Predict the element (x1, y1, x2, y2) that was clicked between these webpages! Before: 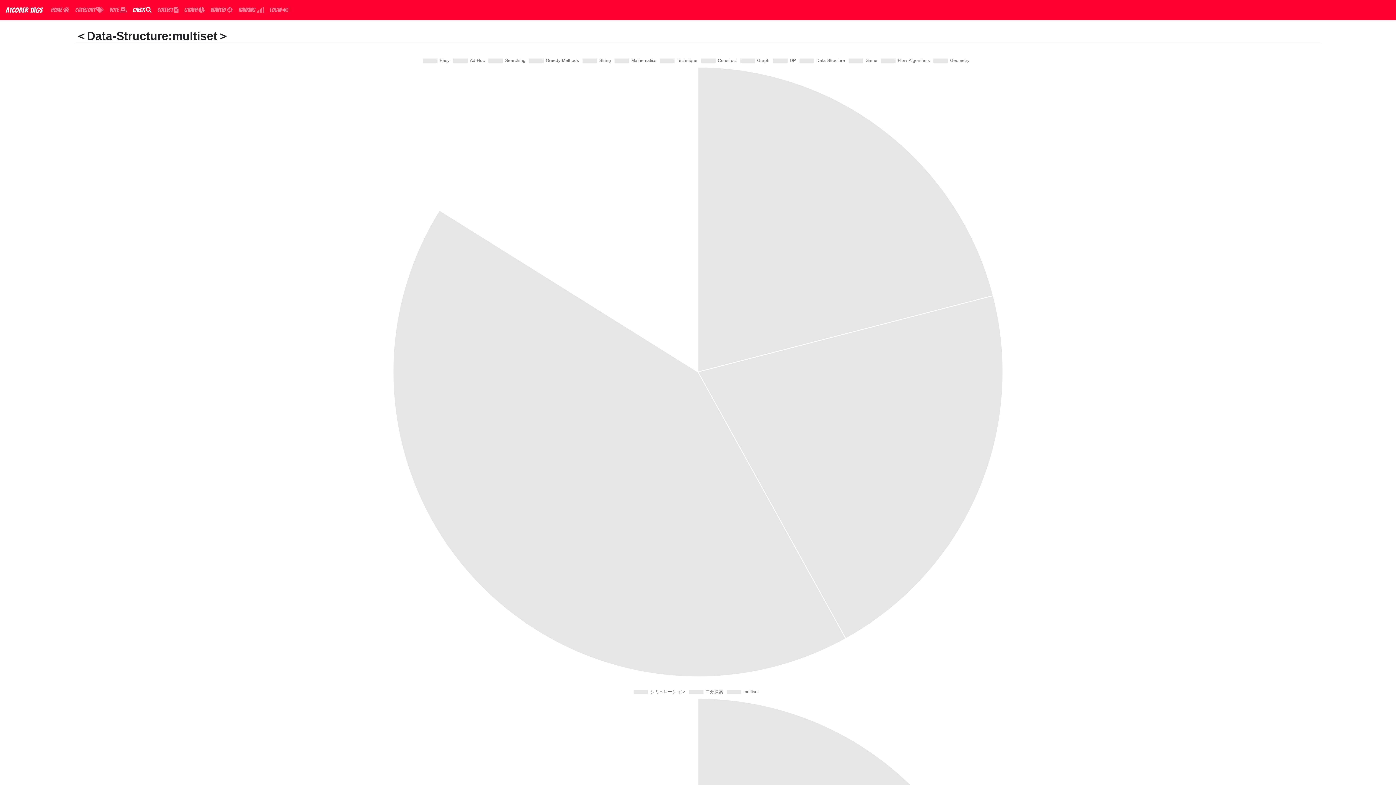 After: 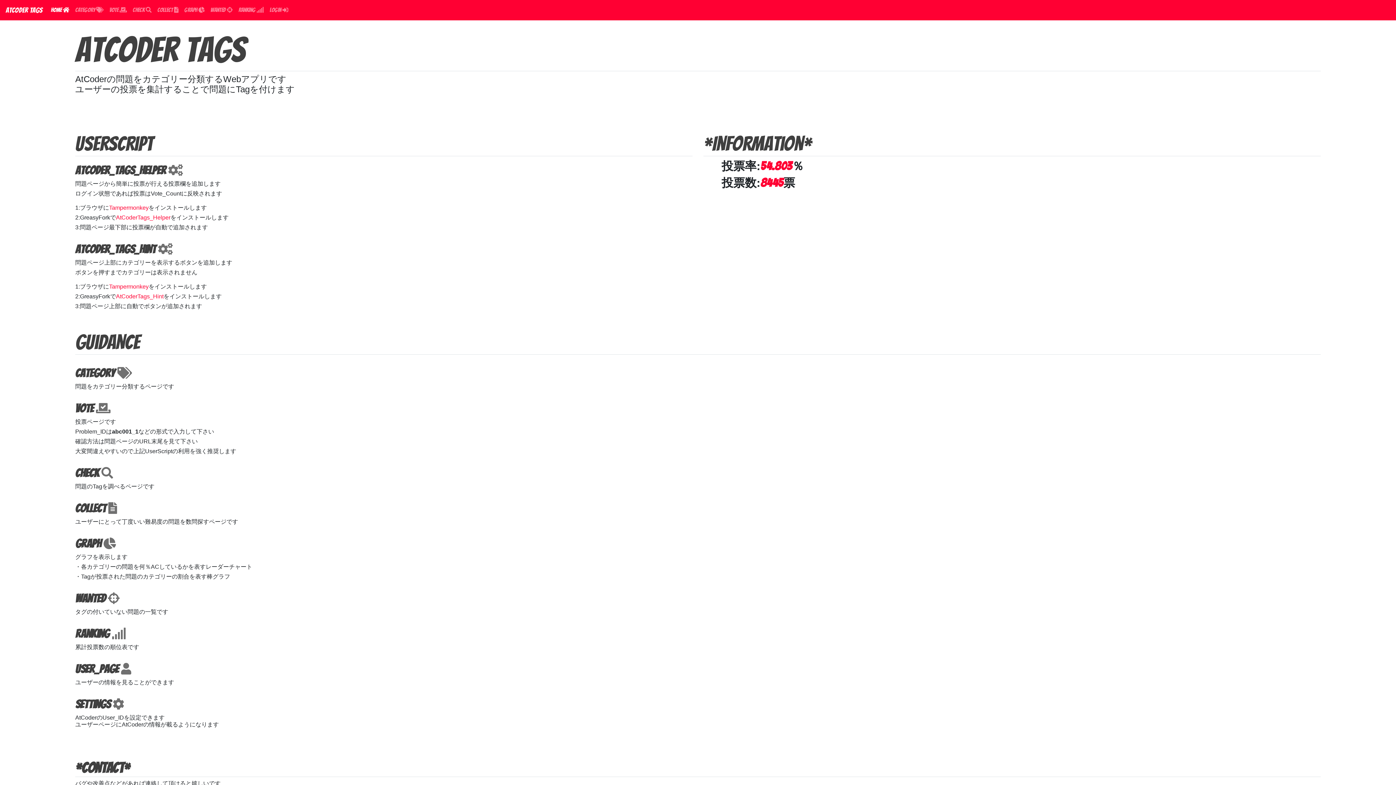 Action: label: AtCoder Tags bbox: (5, 2, 42, 17)